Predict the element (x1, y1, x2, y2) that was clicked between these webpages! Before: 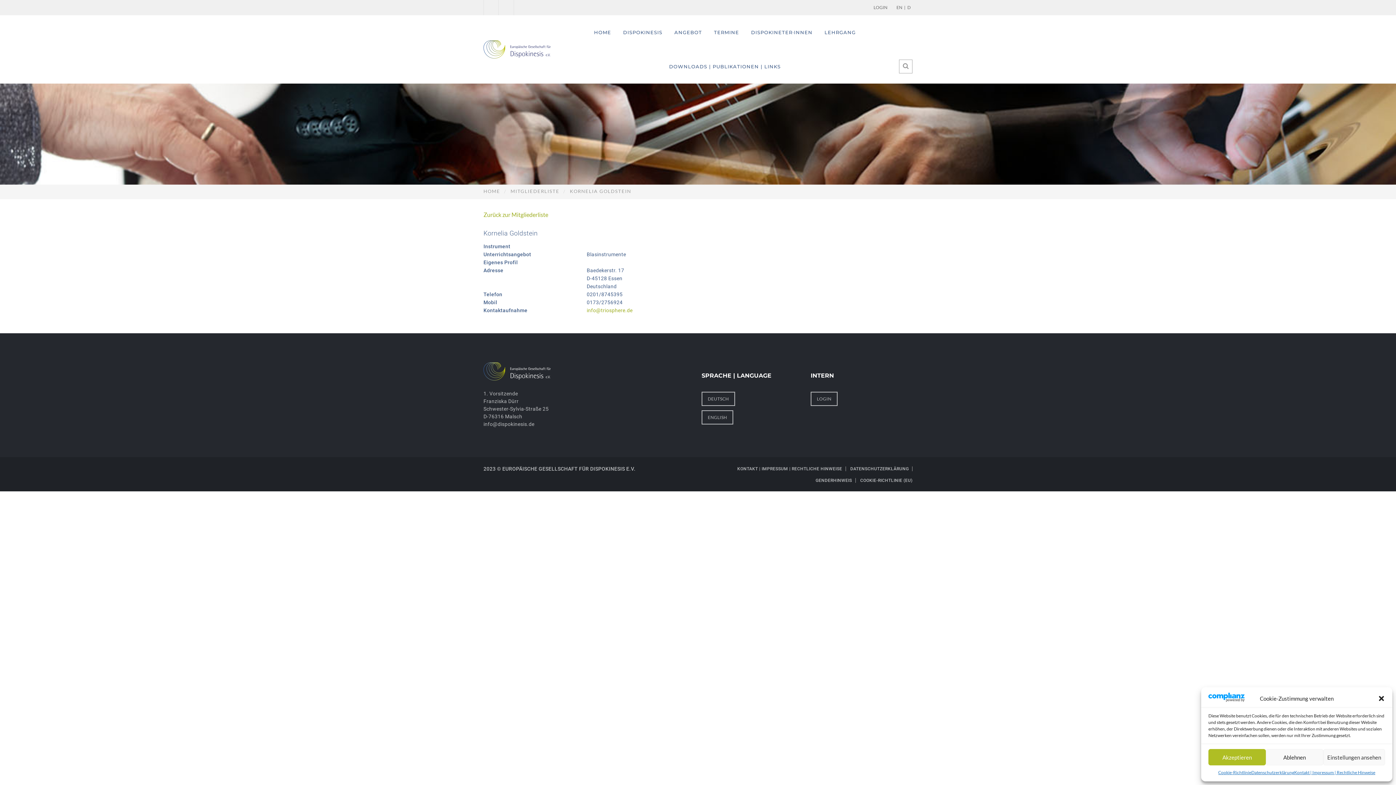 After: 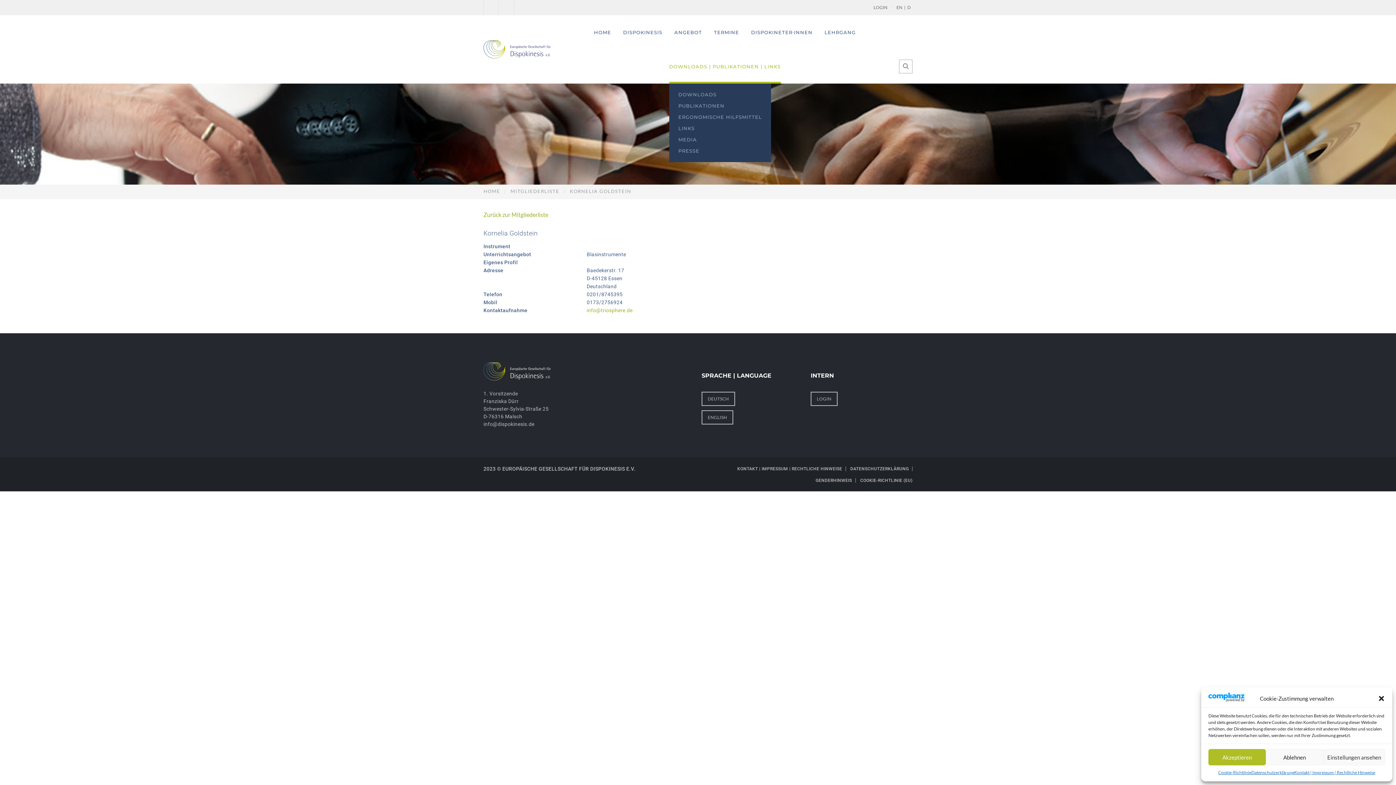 Action: bbox: (669, 49, 780, 83) label: DOWNLOADS | PUBLIKATIONEN | LINKS